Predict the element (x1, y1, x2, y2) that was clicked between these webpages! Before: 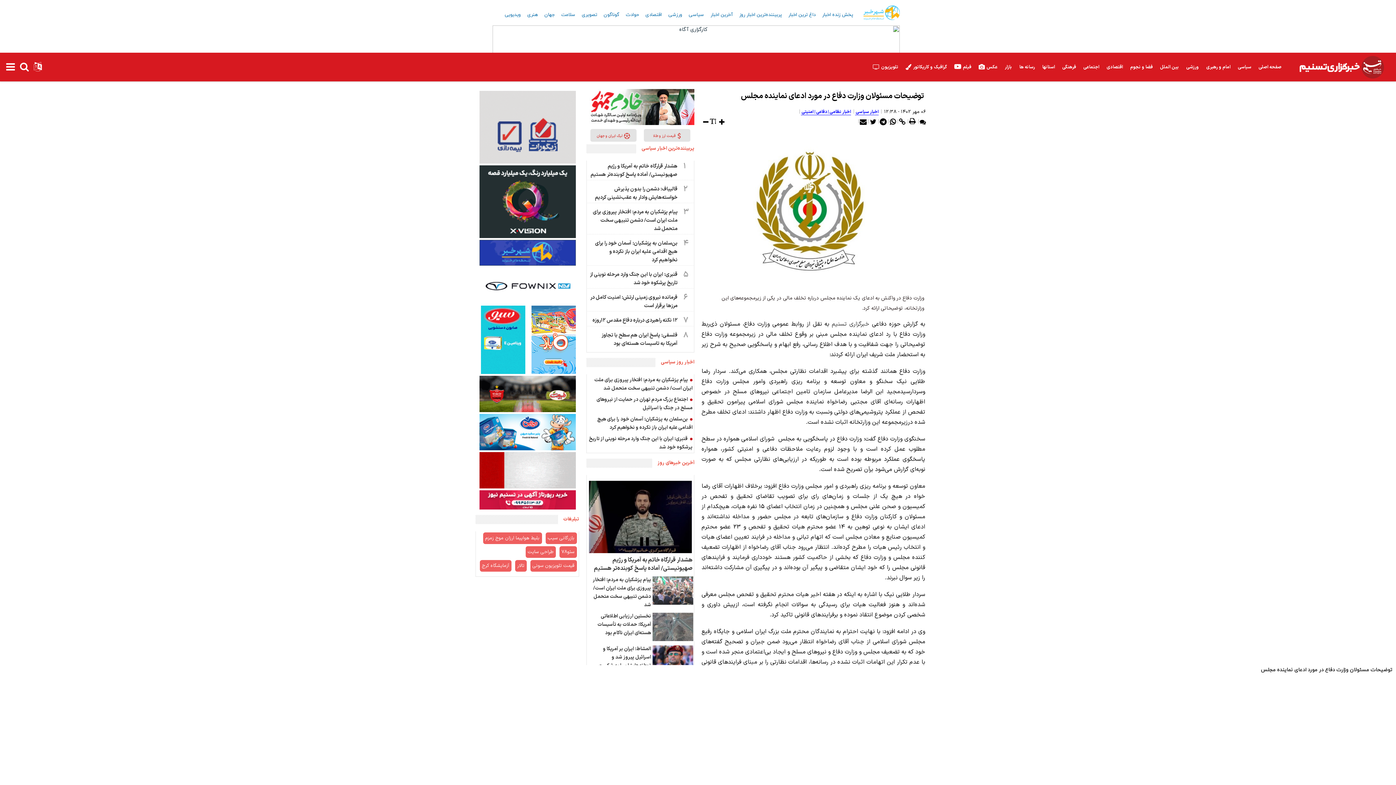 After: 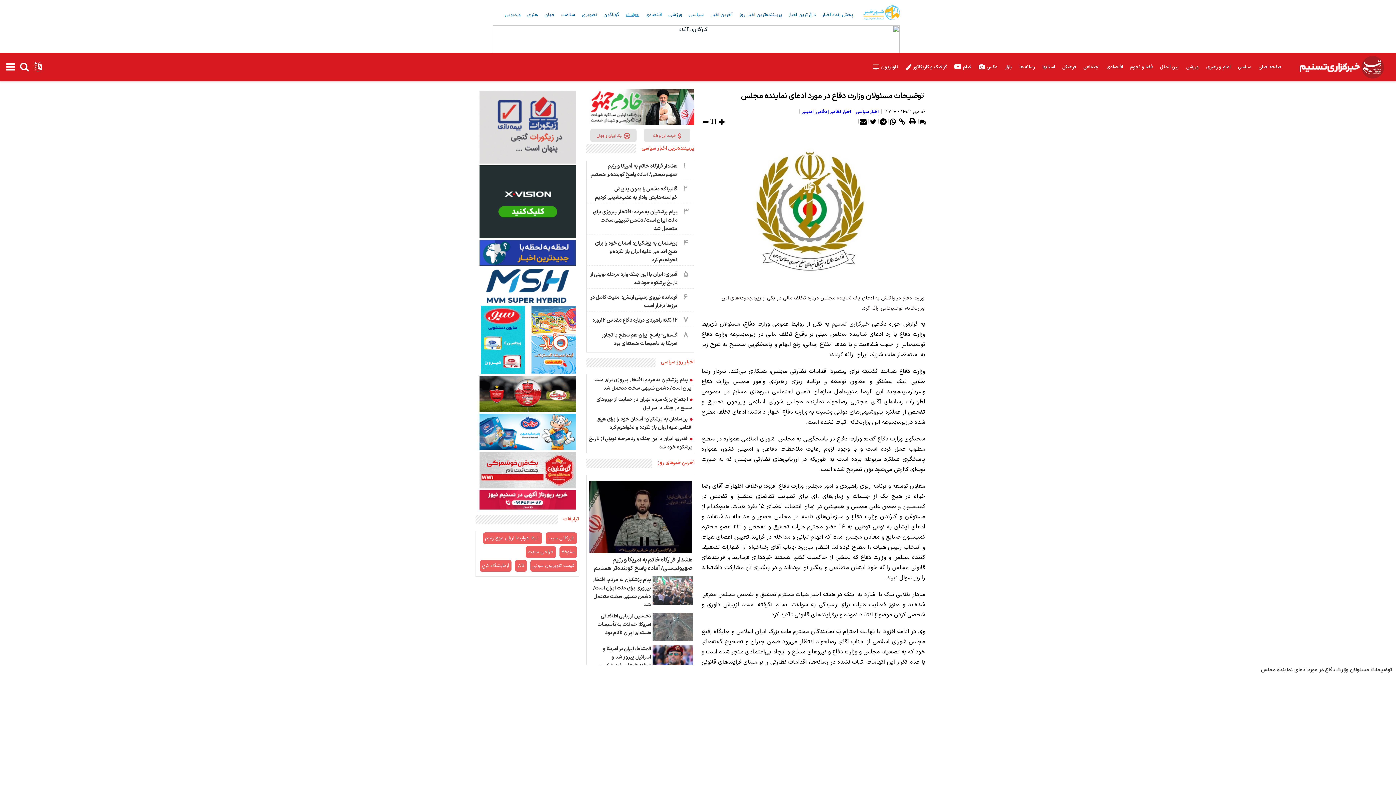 Action: label: حوادث bbox: (623, 9, 641, 20)